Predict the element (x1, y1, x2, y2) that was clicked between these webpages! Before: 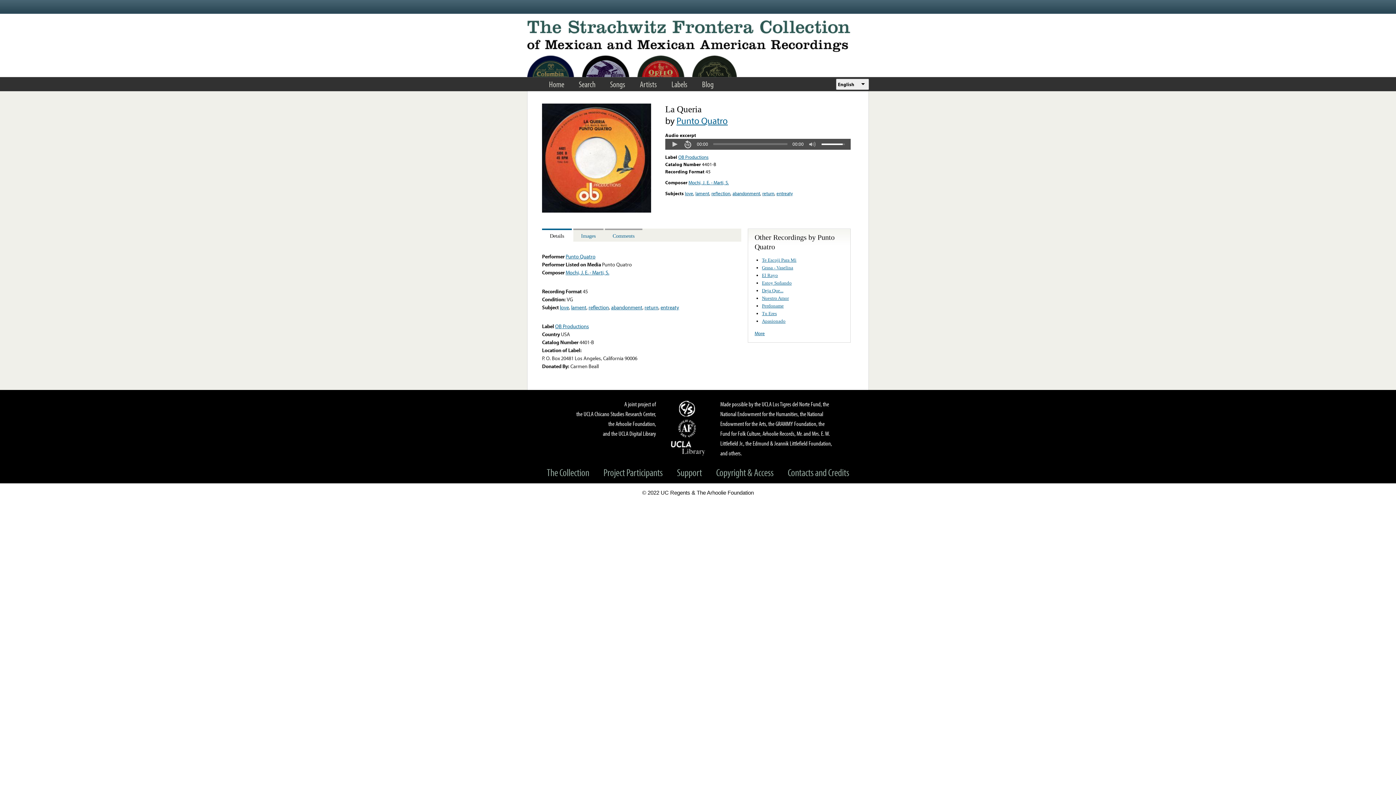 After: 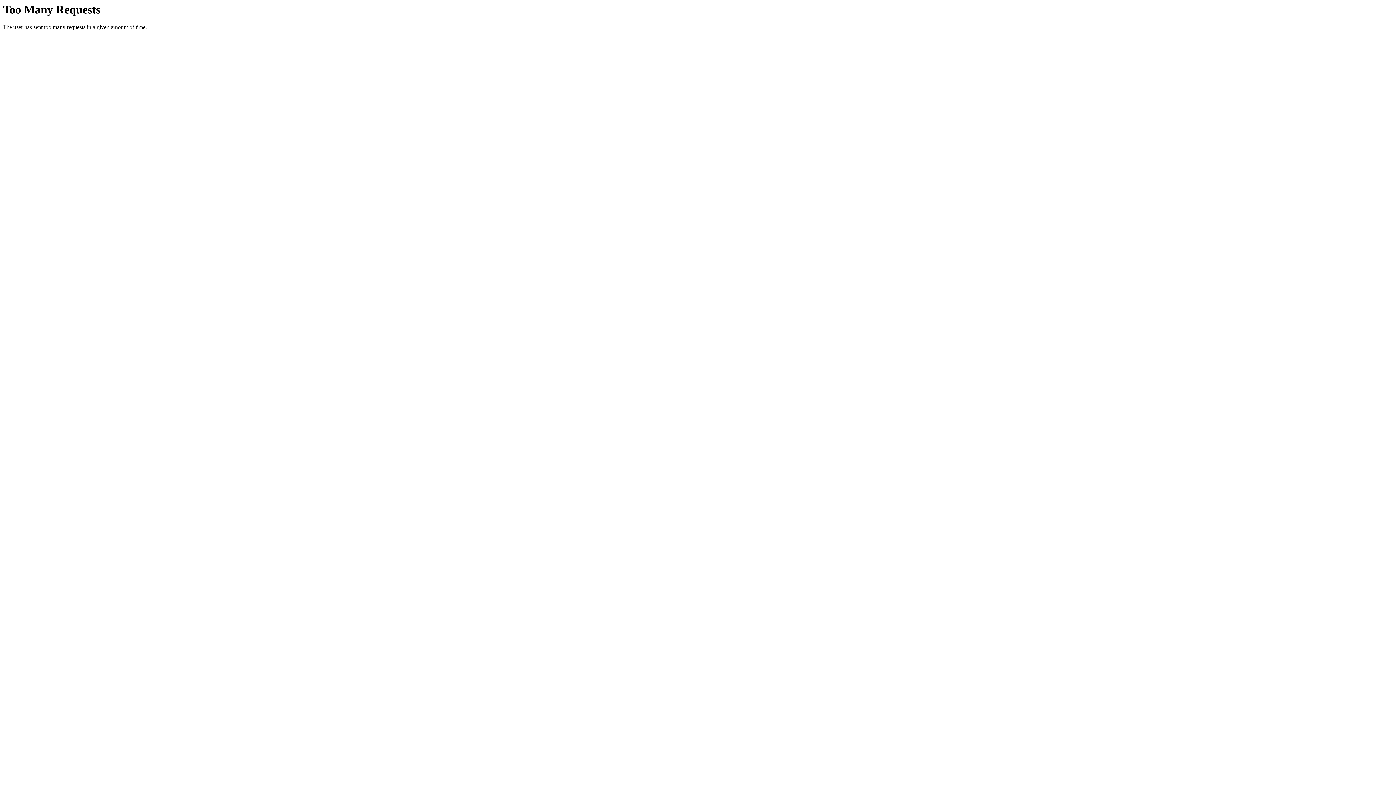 Action: bbox: (671, 418, 705, 439) label: AF